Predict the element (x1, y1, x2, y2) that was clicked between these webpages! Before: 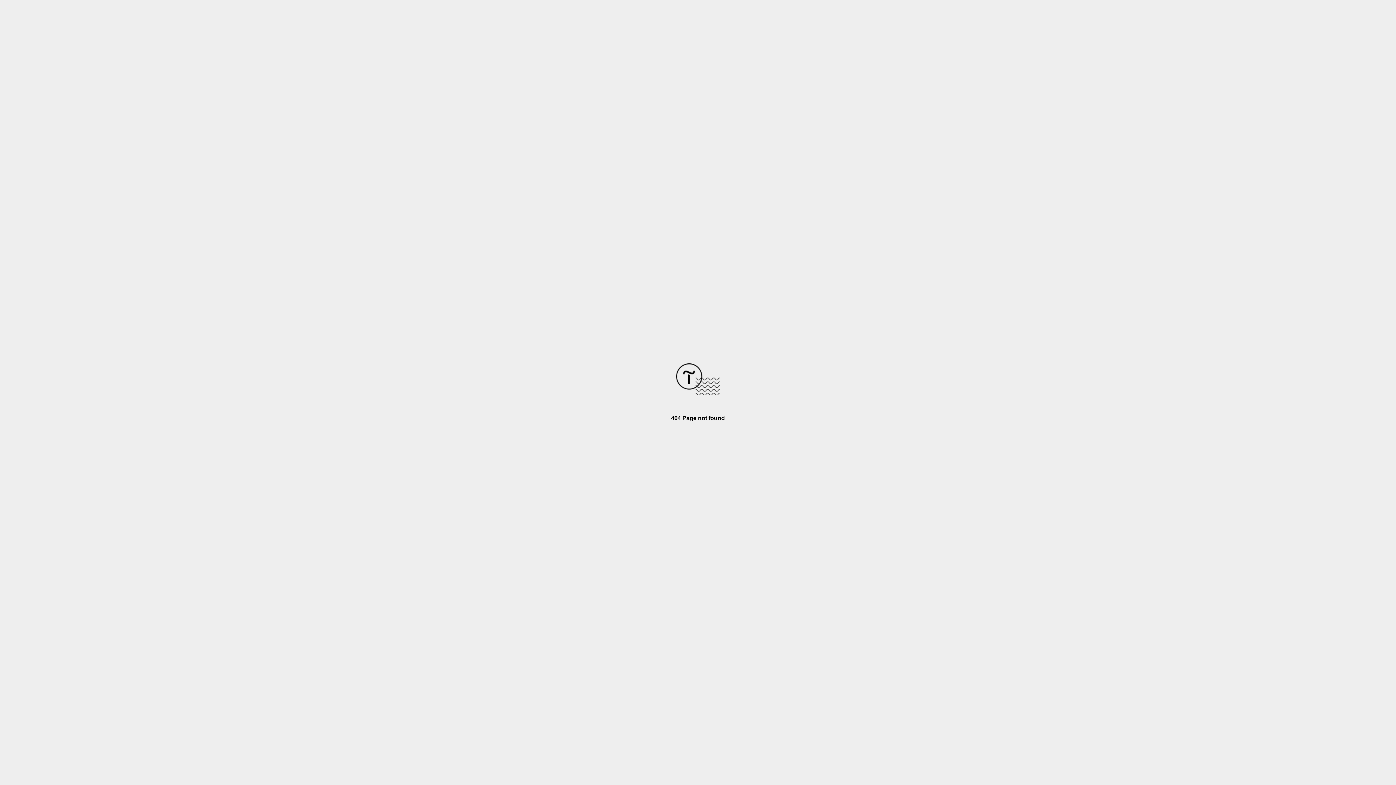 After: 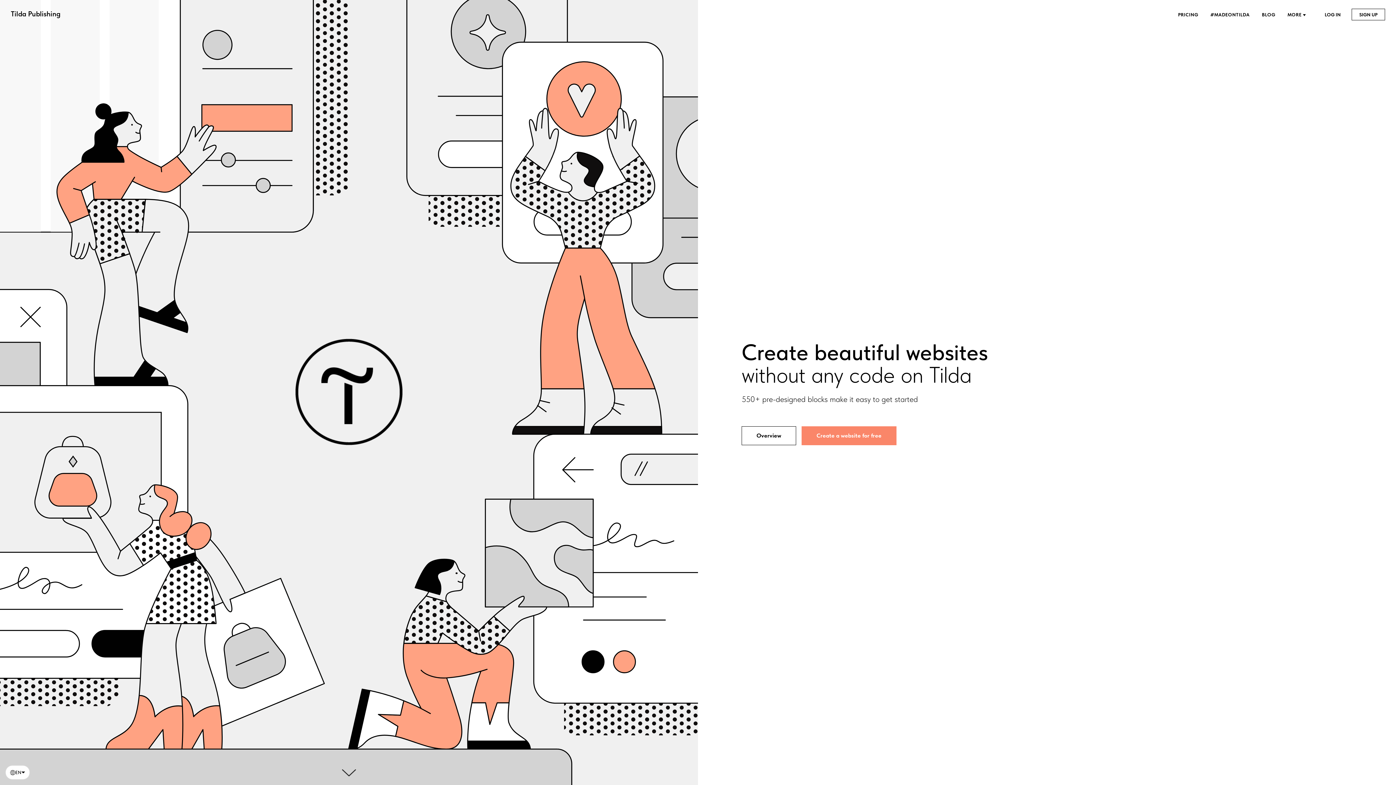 Action: bbox: (676, 390, 720, 396)